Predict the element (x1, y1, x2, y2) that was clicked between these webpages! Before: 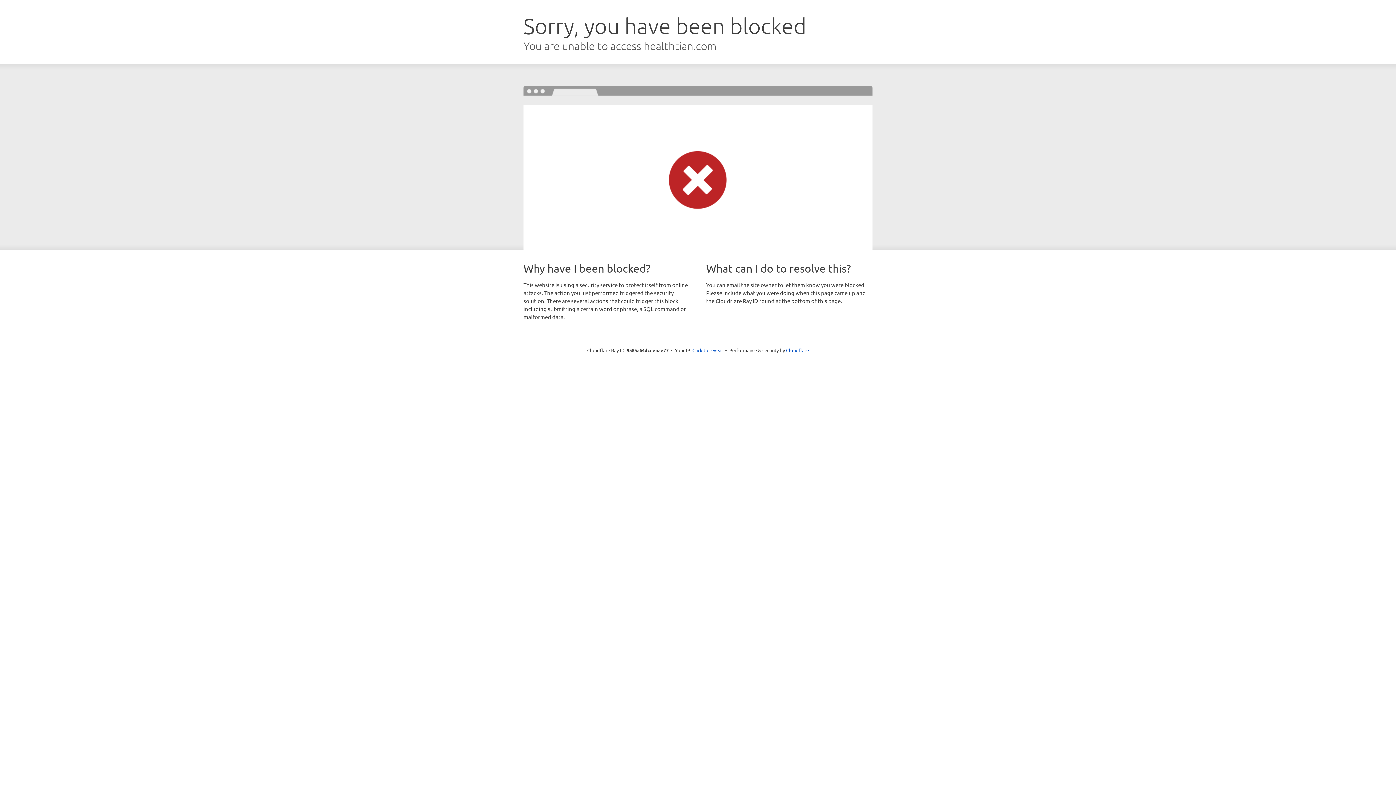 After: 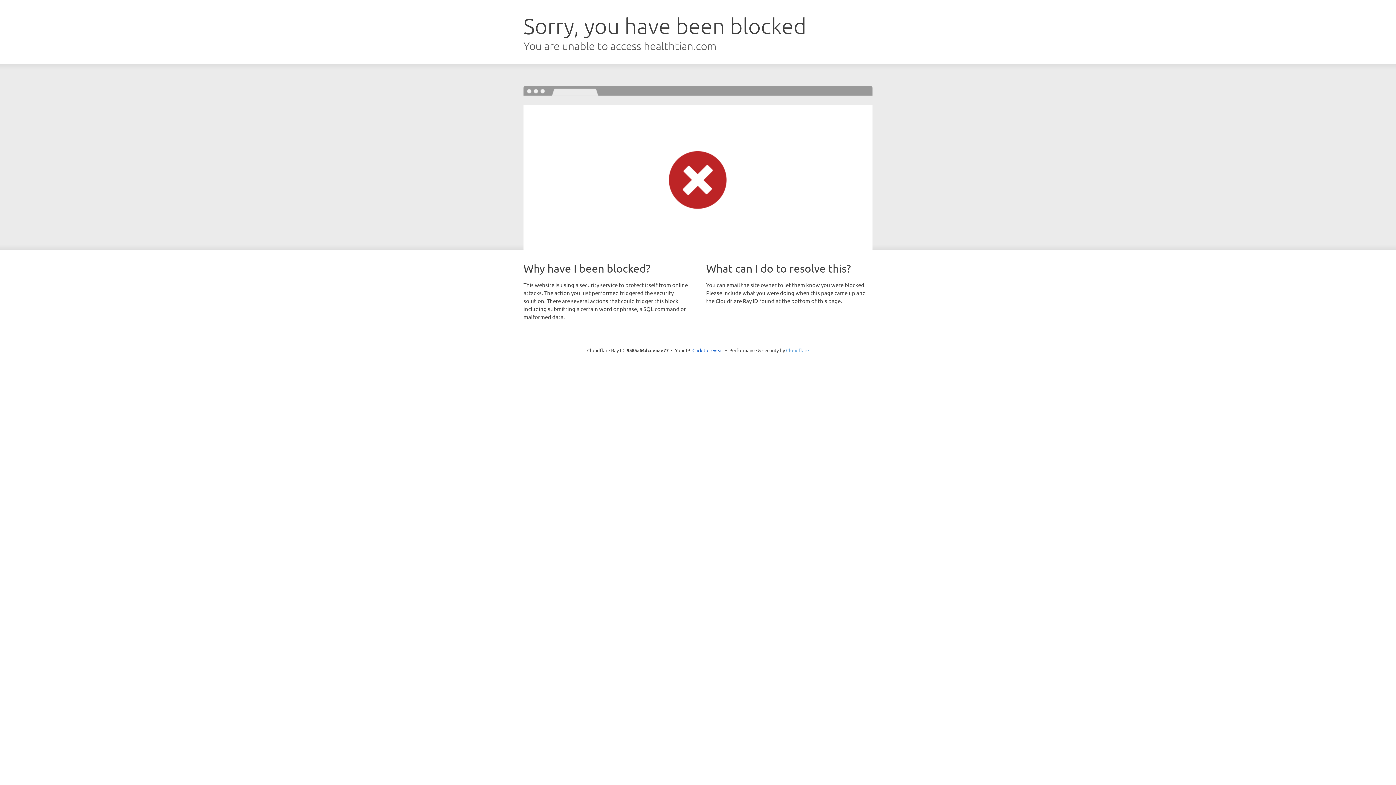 Action: label: Cloudflare bbox: (786, 347, 809, 353)